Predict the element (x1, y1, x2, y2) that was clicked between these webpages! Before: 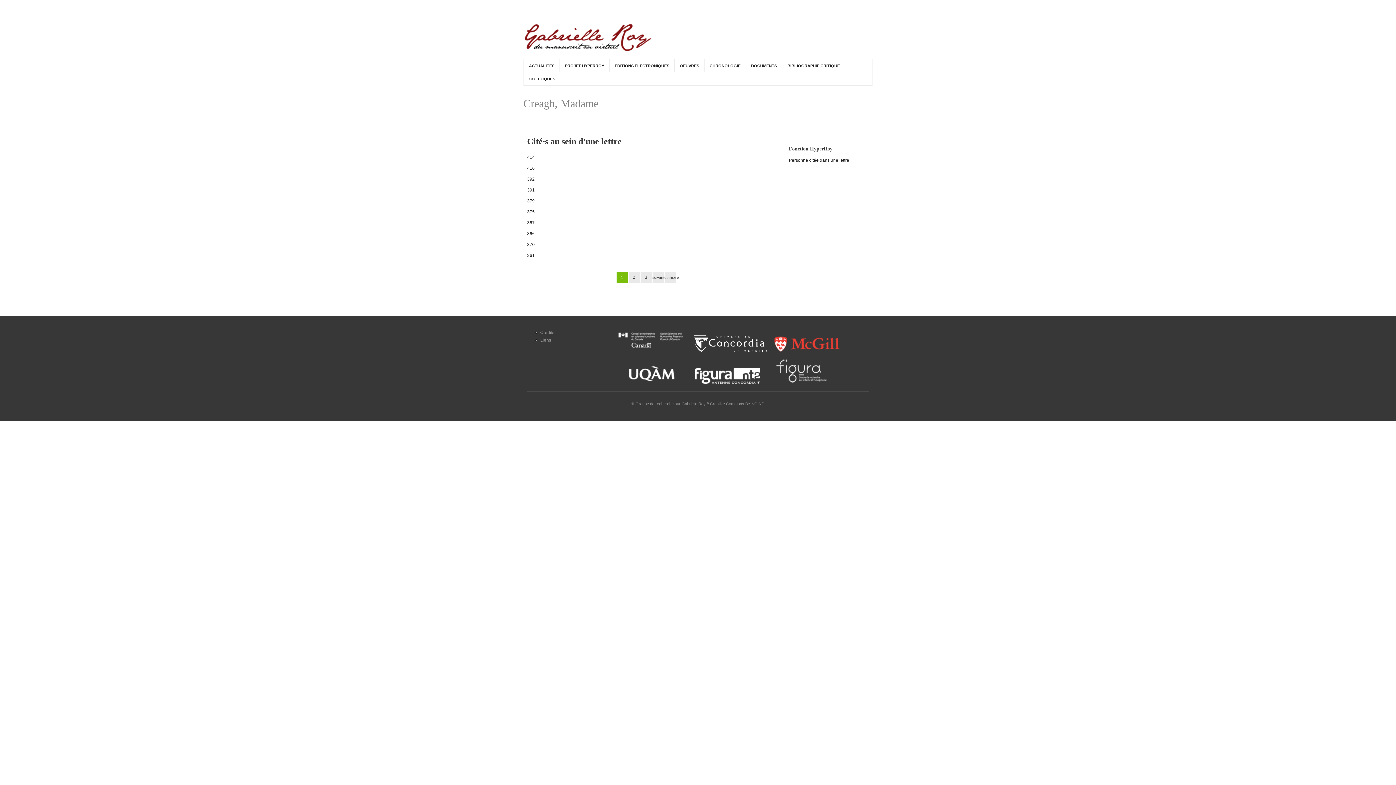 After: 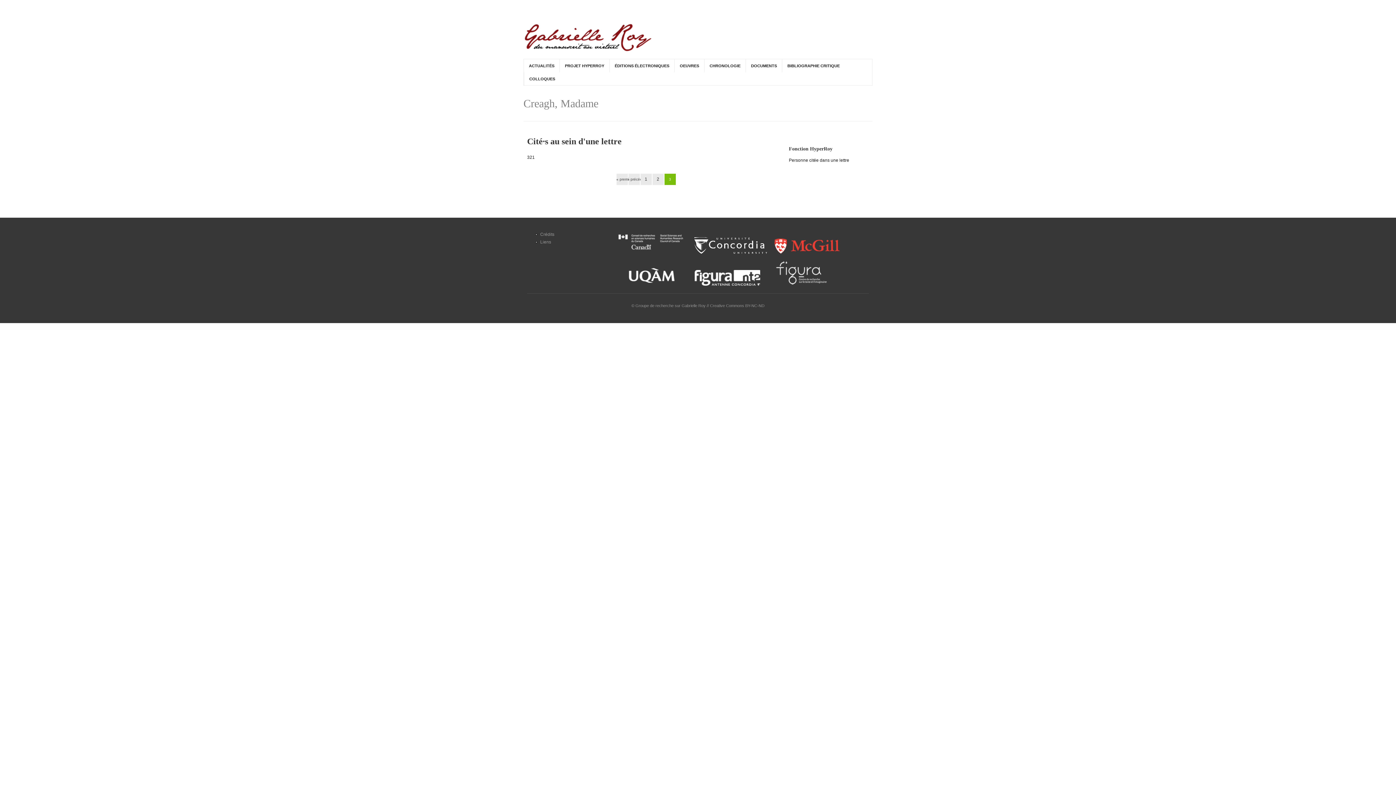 Action: label: dernier » bbox: (664, 272, 675, 283)